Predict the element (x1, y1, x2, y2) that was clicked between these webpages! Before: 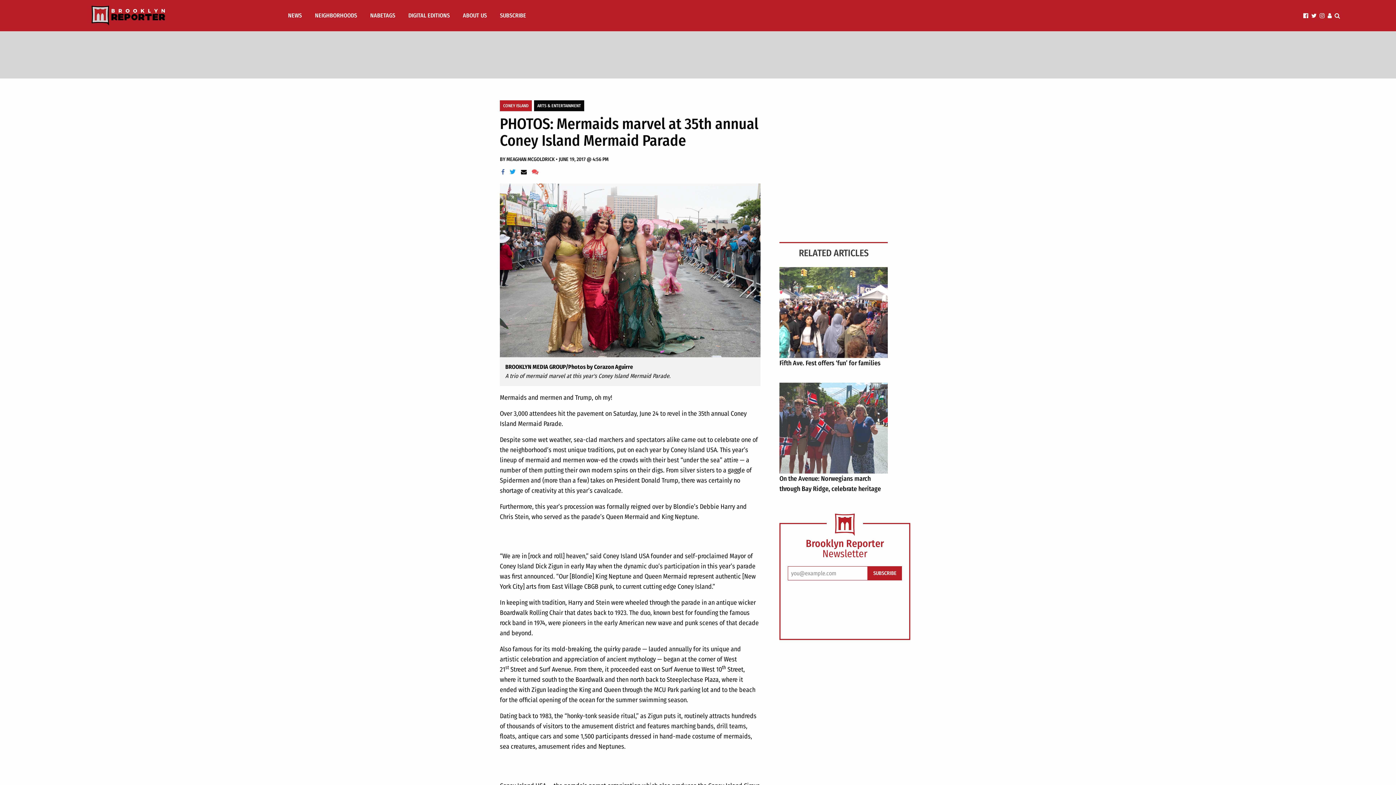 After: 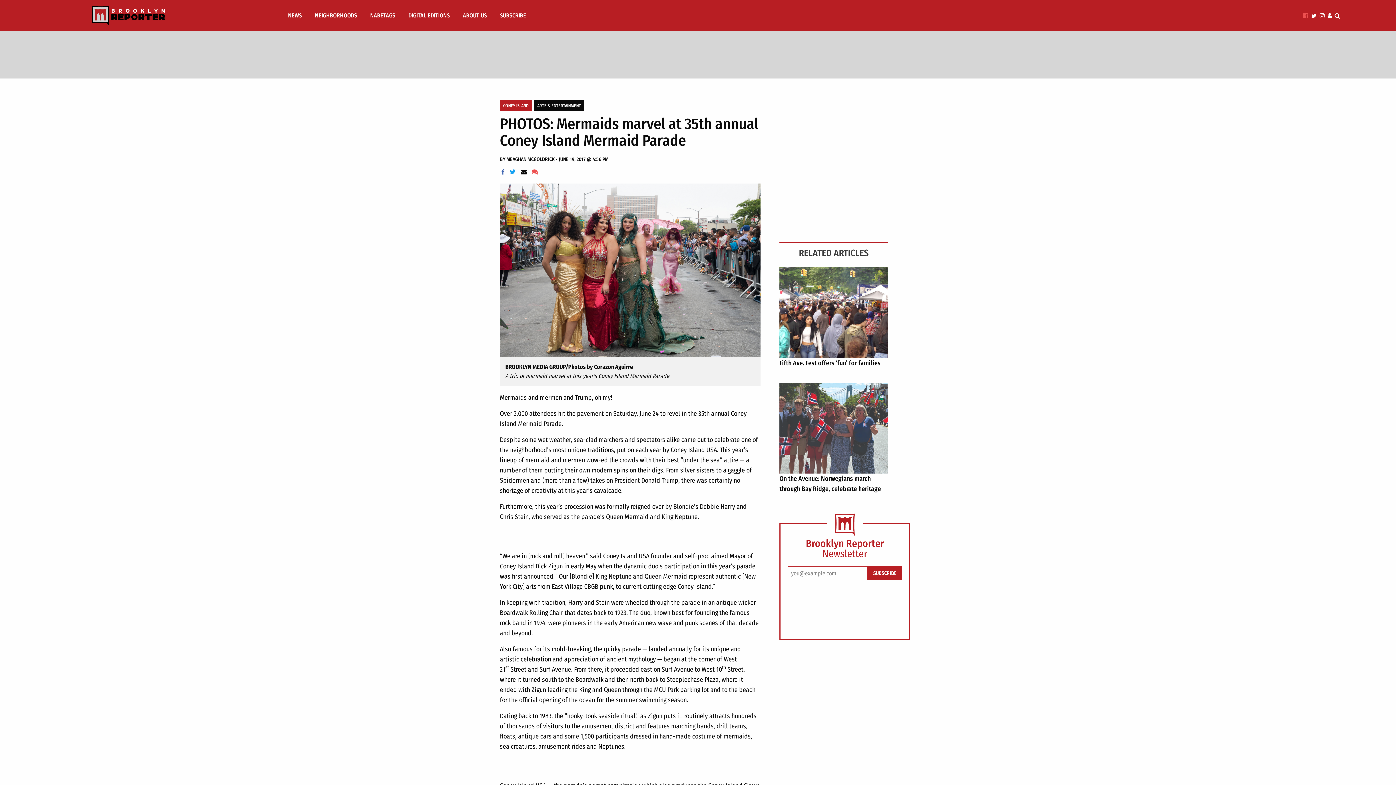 Action: bbox: (1302, 12, 1310, 19)